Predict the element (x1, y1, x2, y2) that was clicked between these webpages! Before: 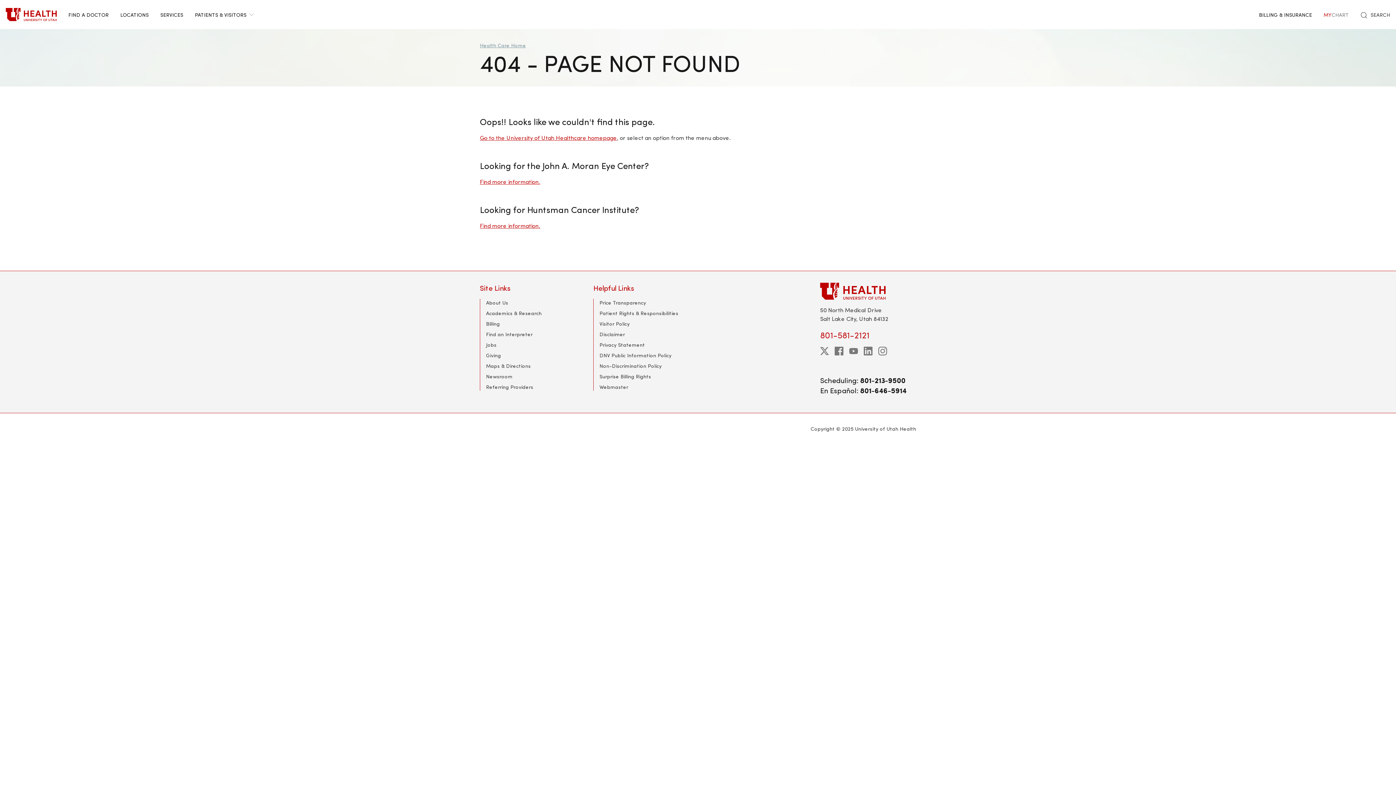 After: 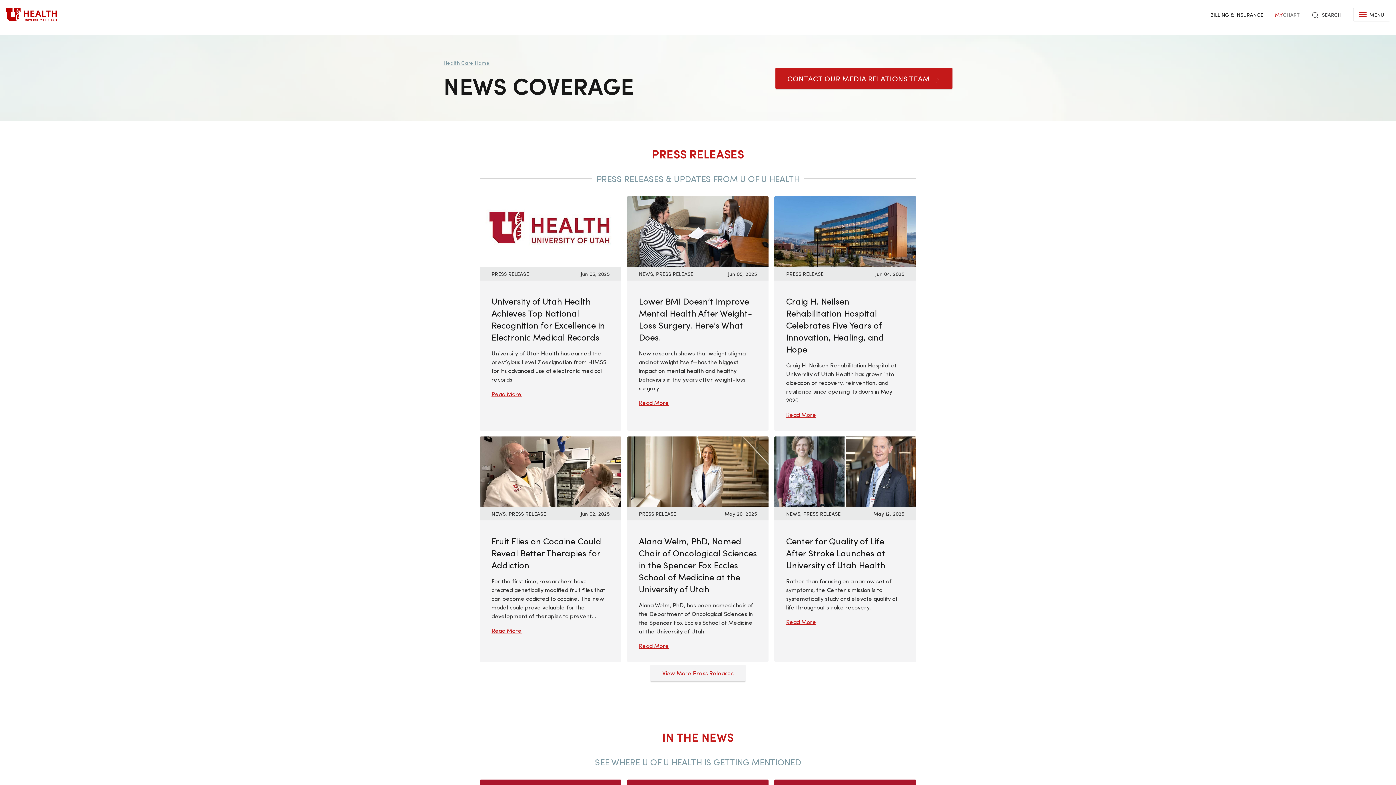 Action: bbox: (486, 373, 512, 380) label: Newsroom